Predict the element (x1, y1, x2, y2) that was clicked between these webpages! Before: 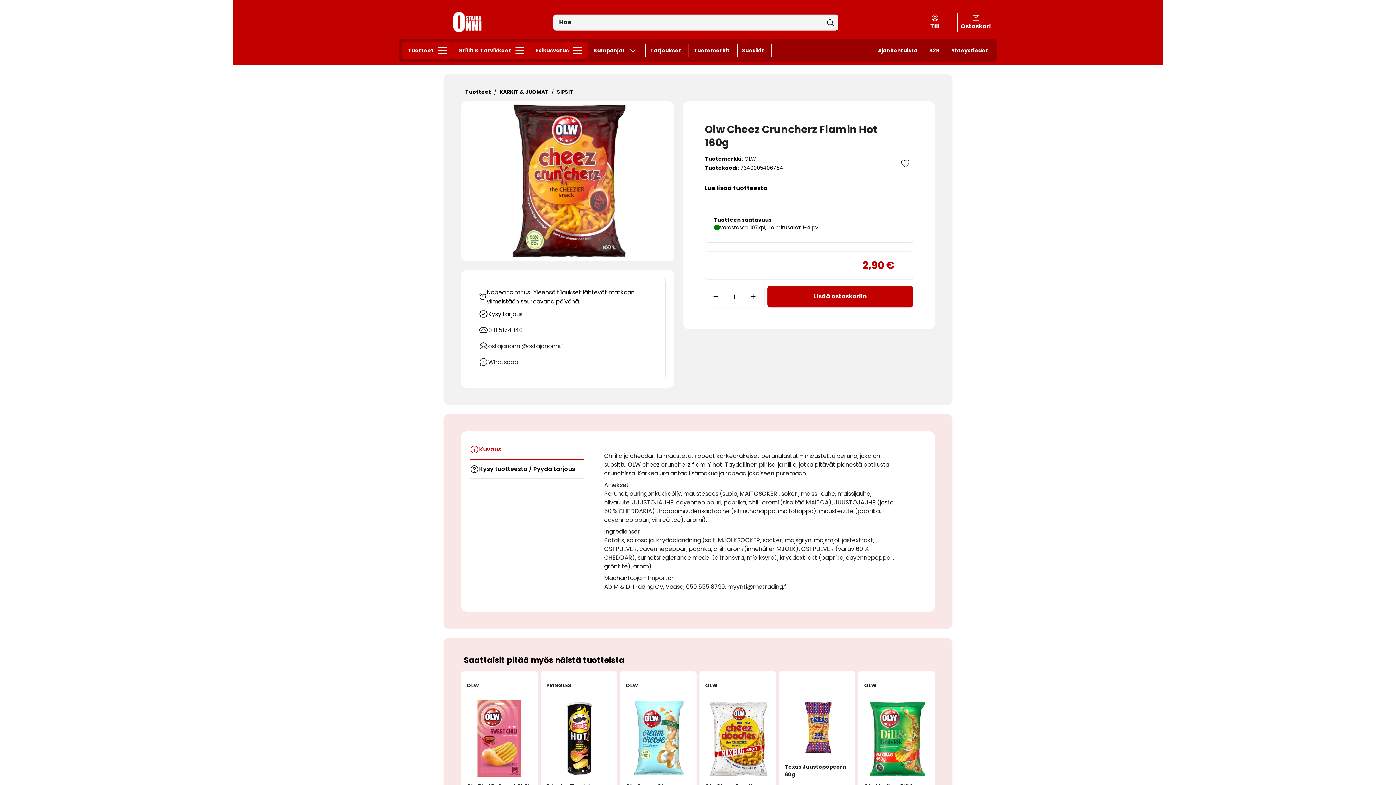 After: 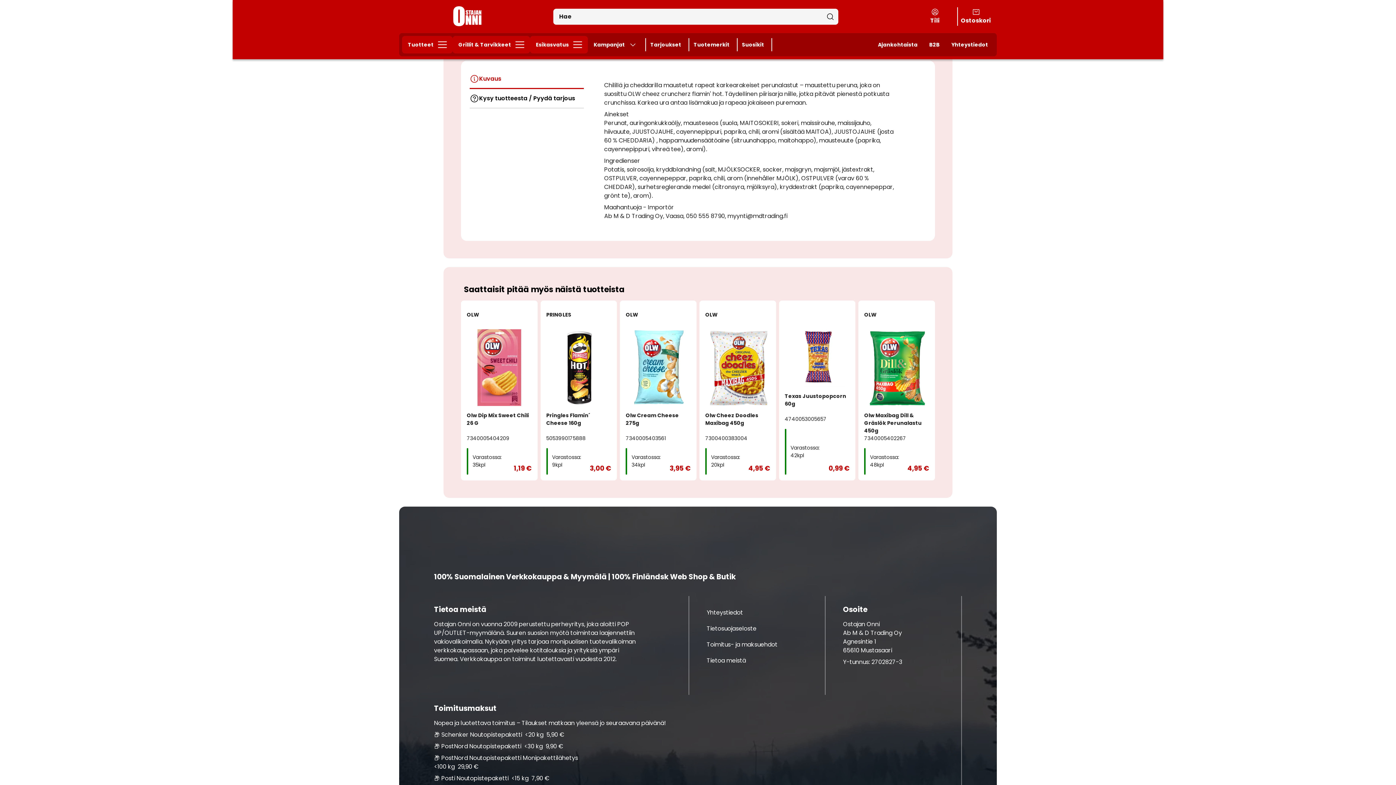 Action: bbox: (705, 183, 767, 193) label: Lue lisää tuotteesta